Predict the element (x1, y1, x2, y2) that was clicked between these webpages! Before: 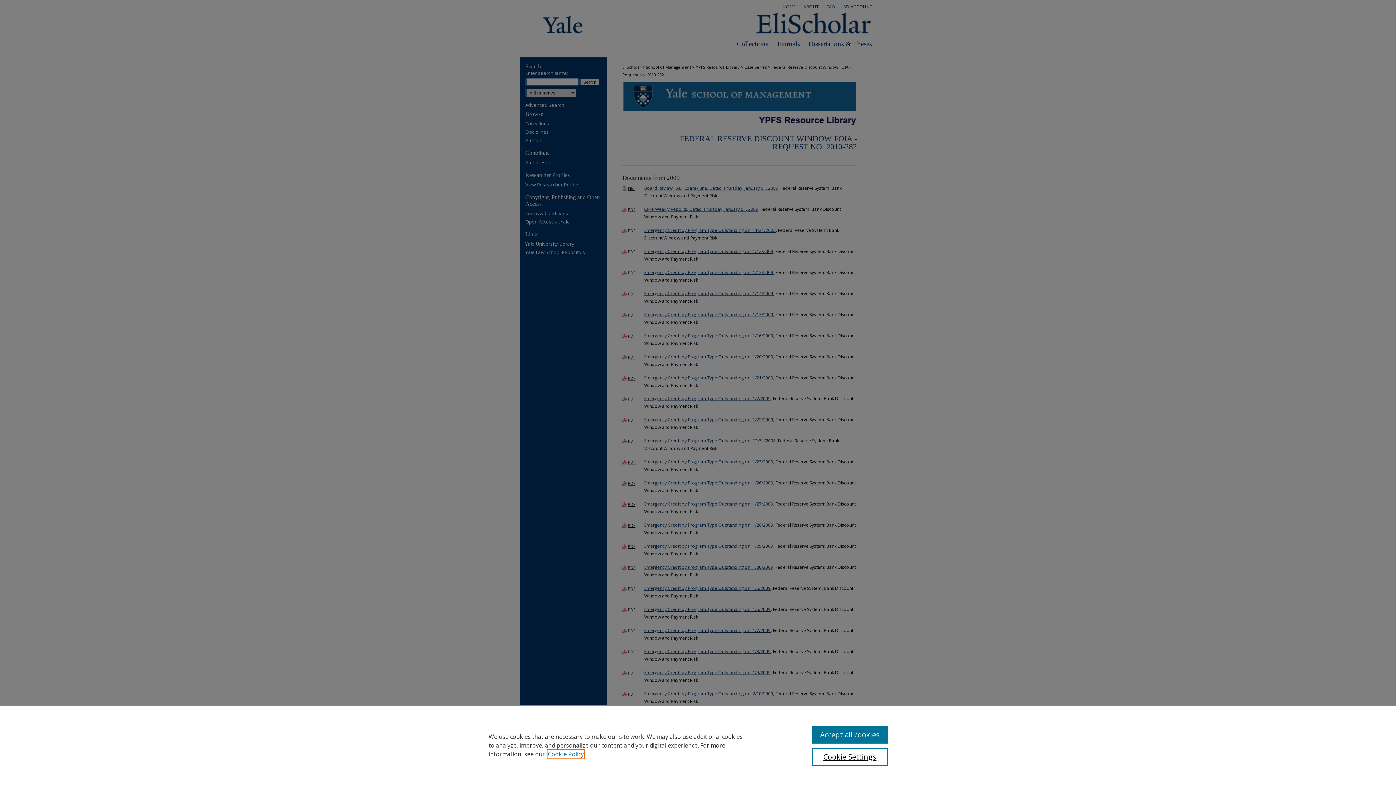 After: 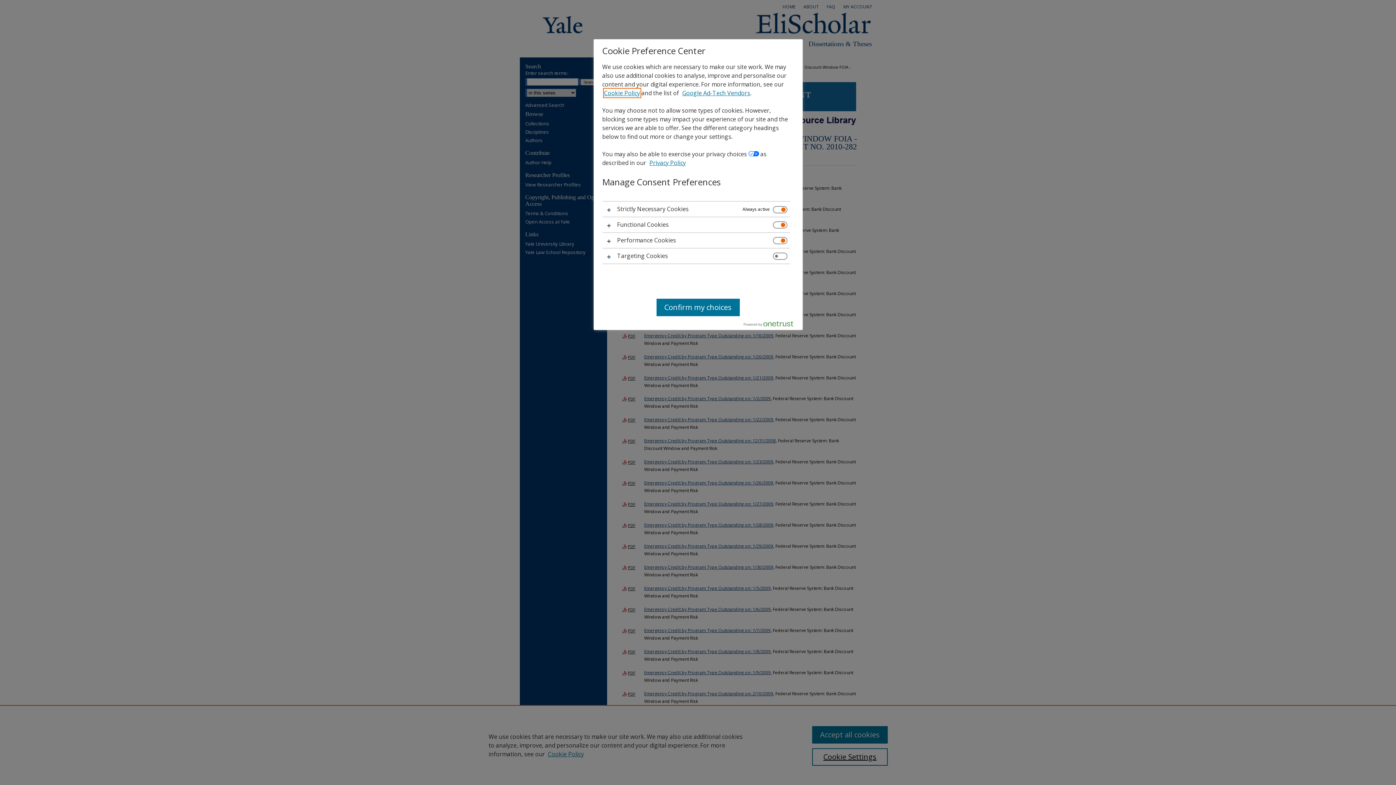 Action: label: Cookie Settings bbox: (812, 748, 887, 766)